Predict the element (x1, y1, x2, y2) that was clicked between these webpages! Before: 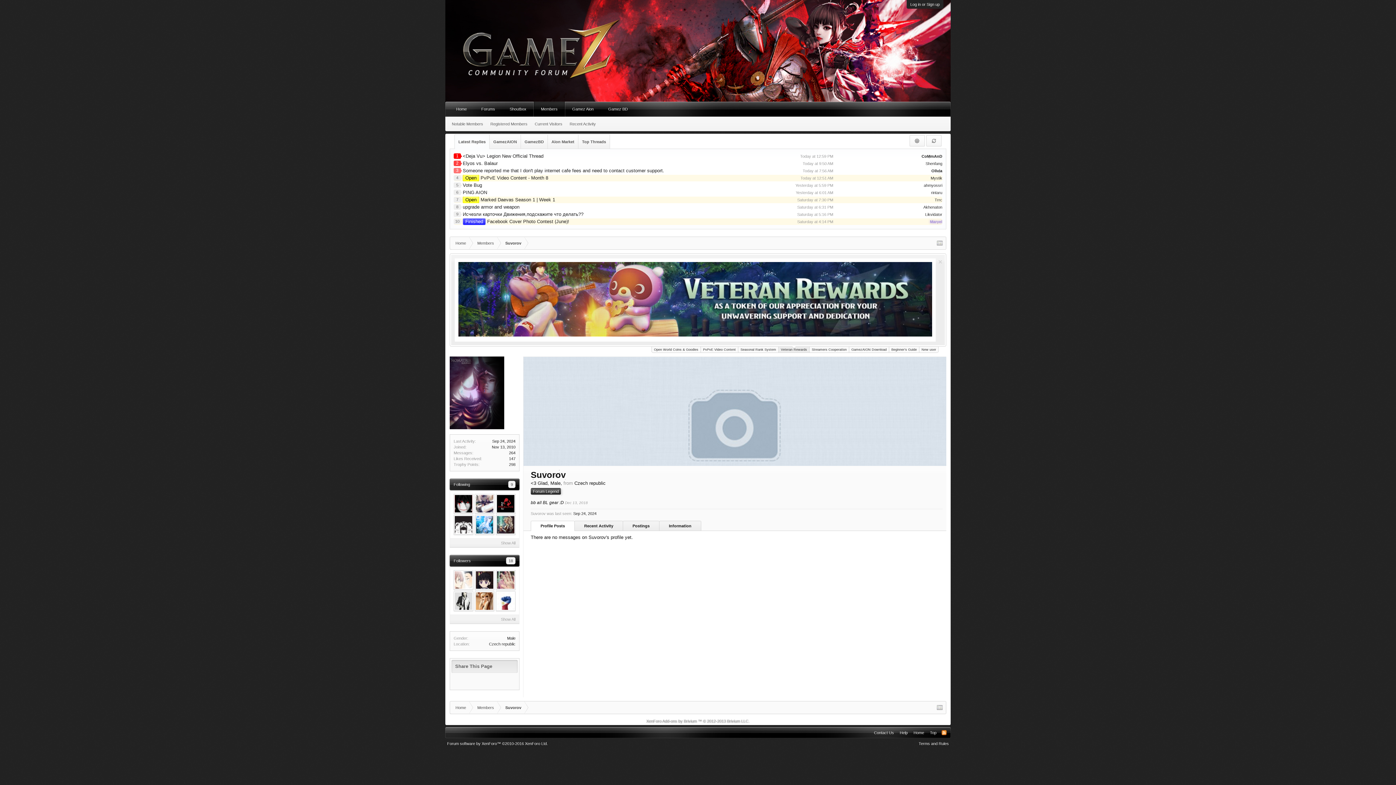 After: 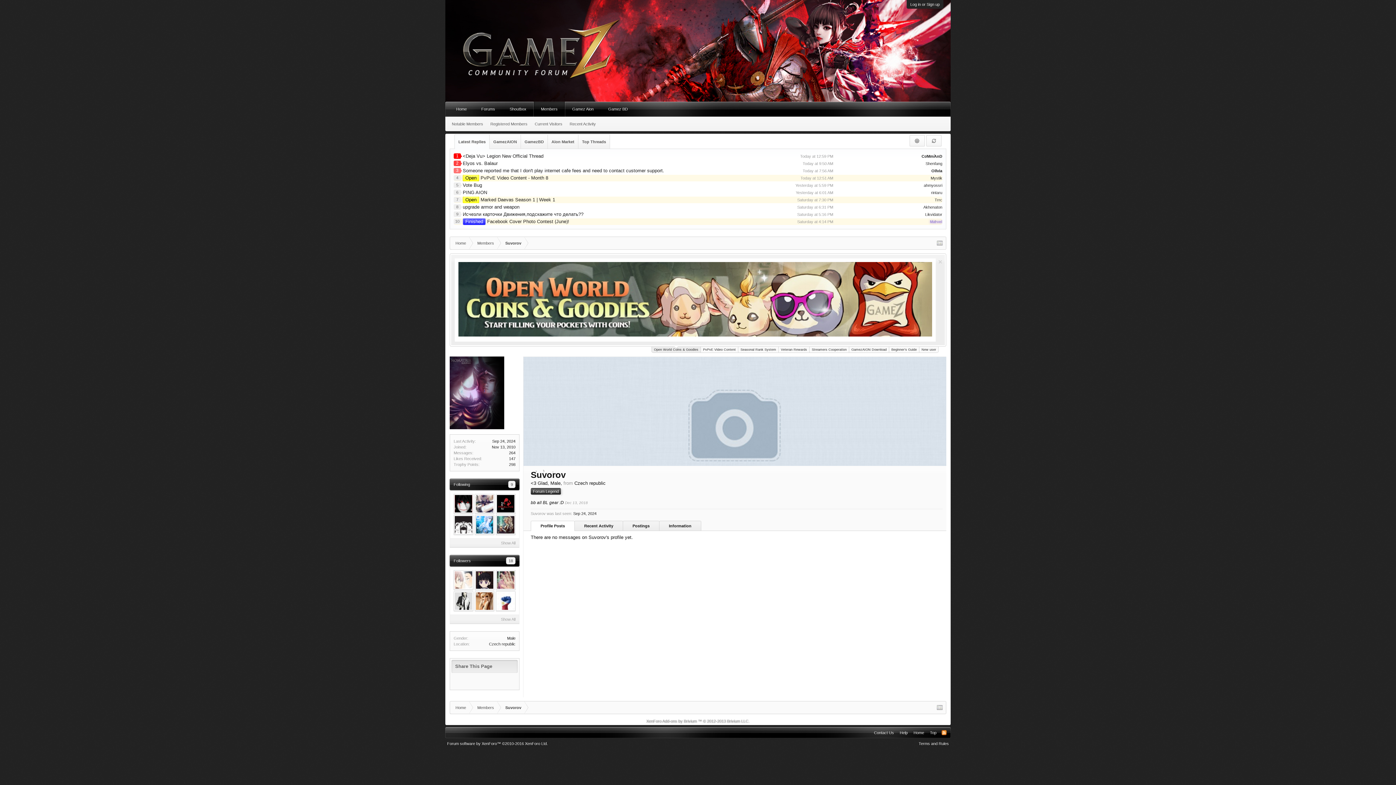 Action: label: Open World Coins & Goodies bbox: (651, 346, 701, 353)